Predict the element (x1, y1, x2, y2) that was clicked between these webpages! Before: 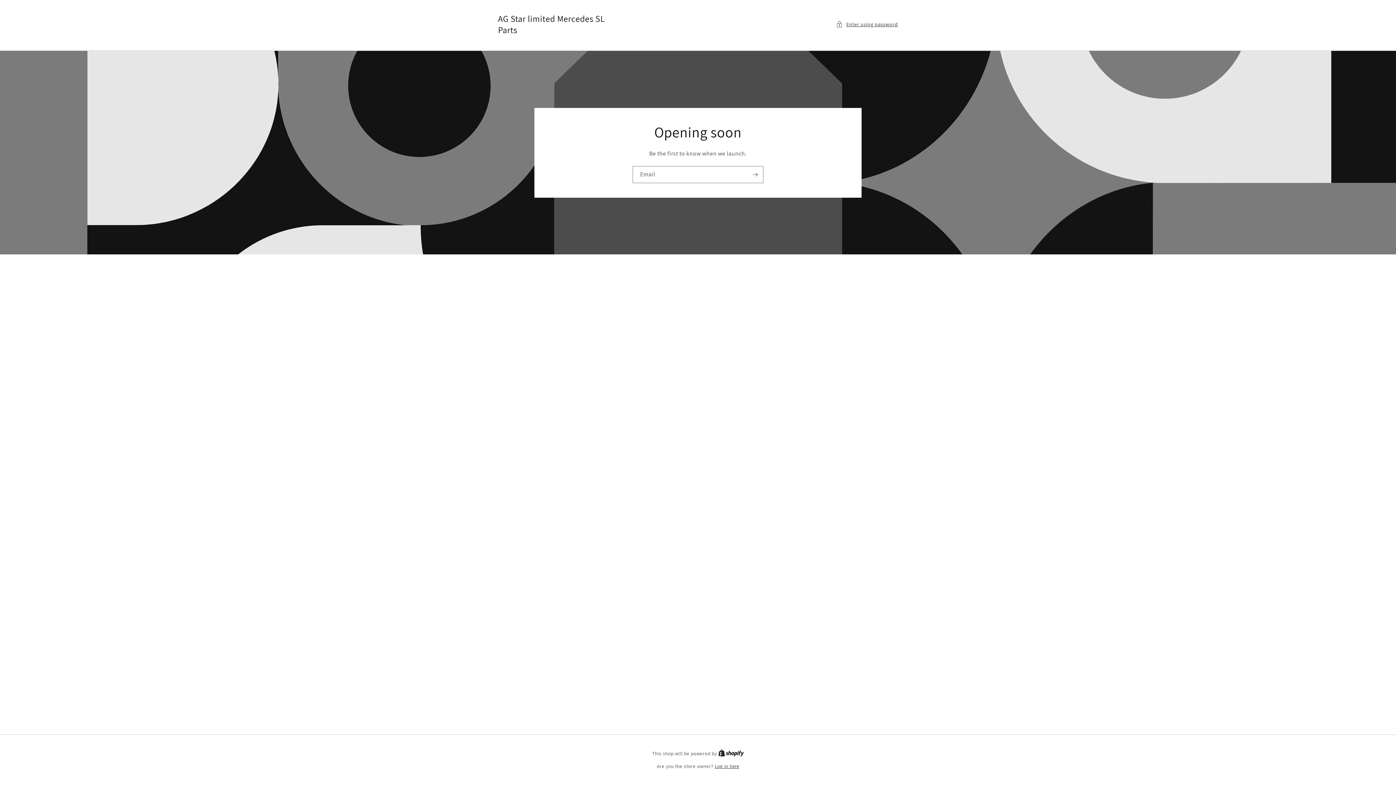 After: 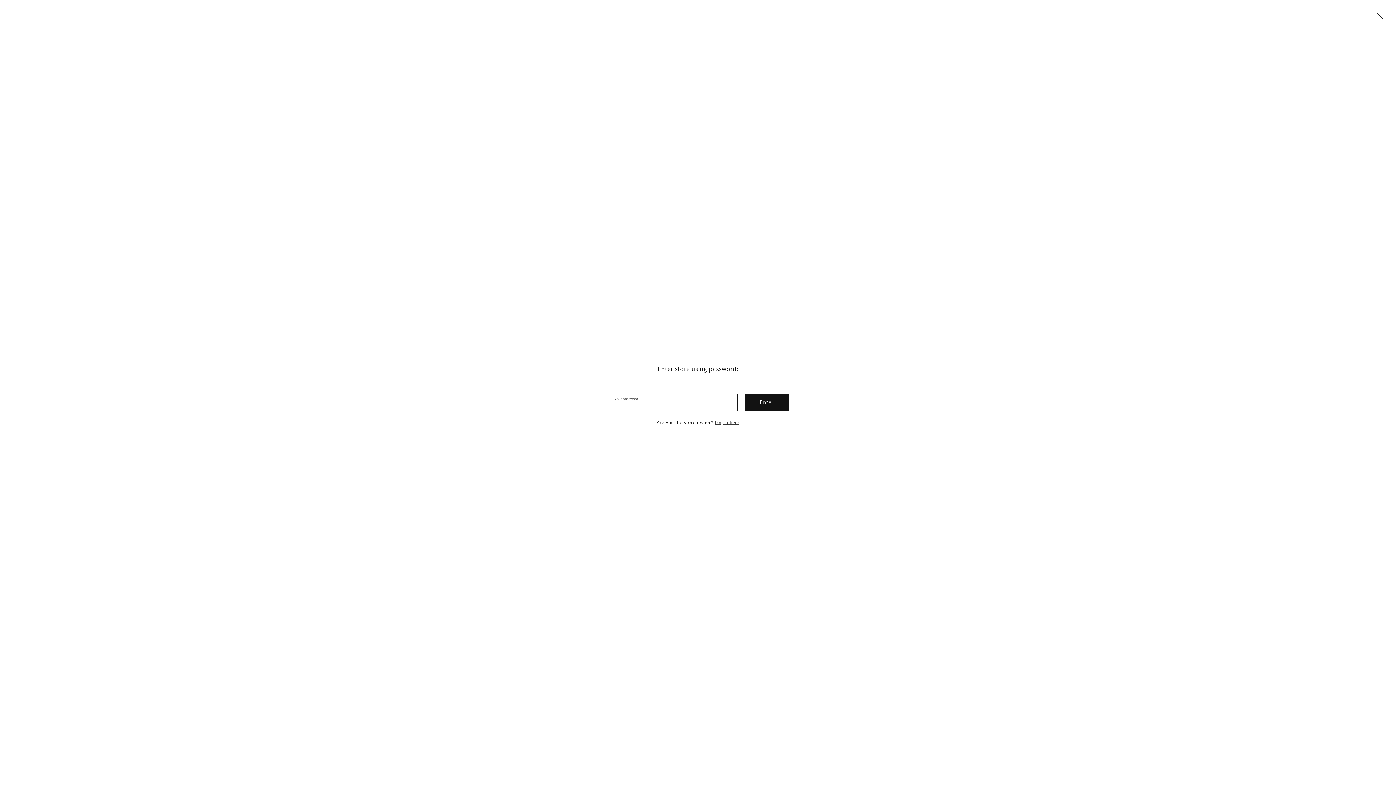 Action: label: Enter using password bbox: (836, 19, 898, 28)